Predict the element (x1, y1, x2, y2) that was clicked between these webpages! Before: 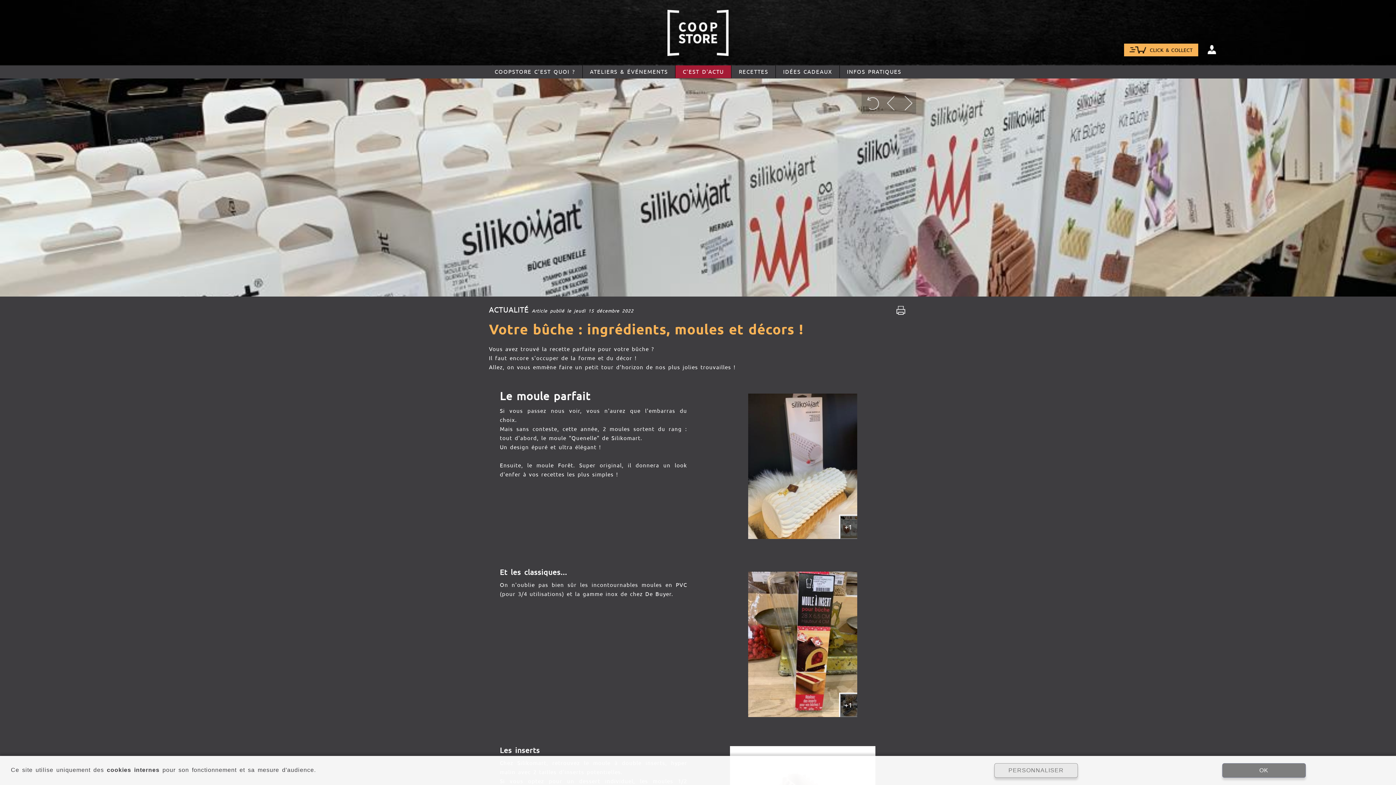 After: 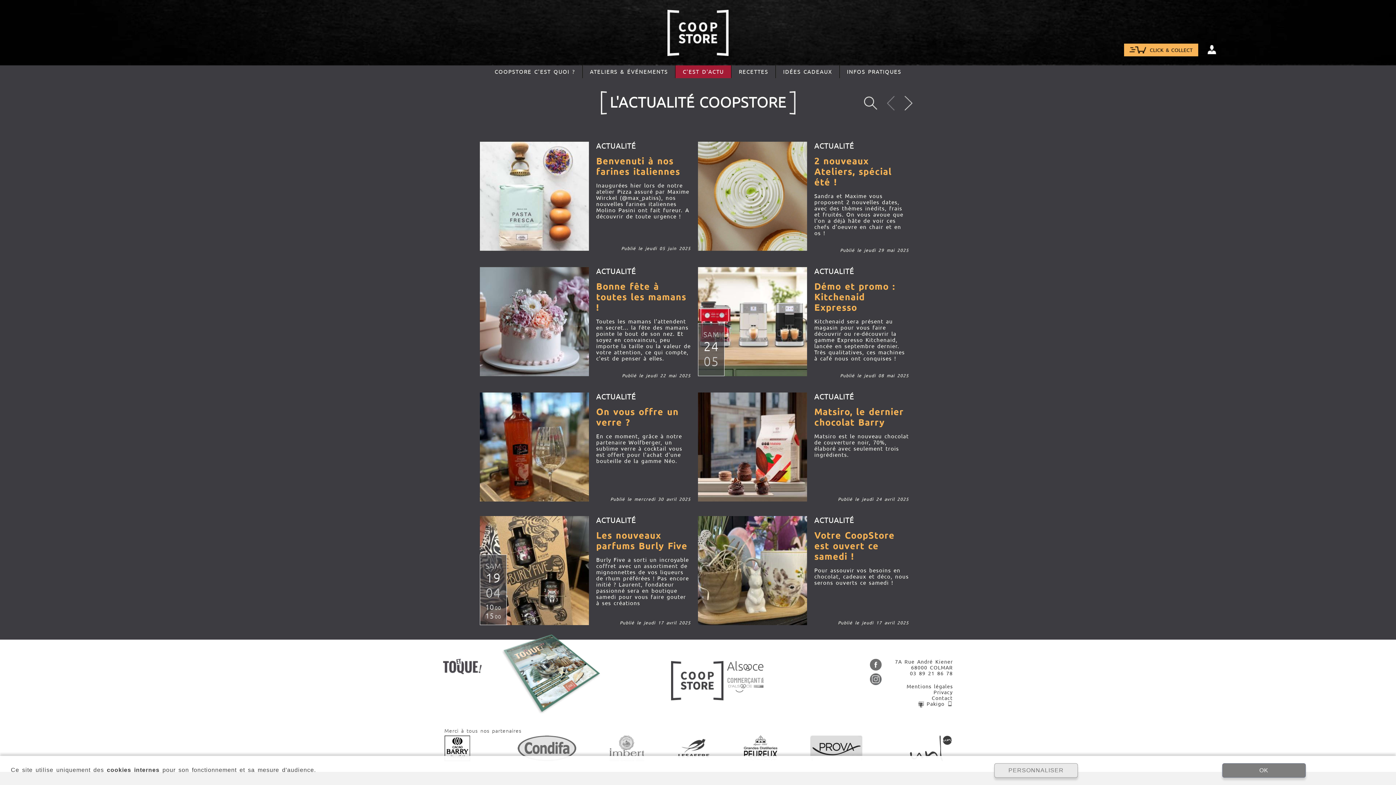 Action: bbox: (675, 65, 731, 78) label: C'EST D'ACTU